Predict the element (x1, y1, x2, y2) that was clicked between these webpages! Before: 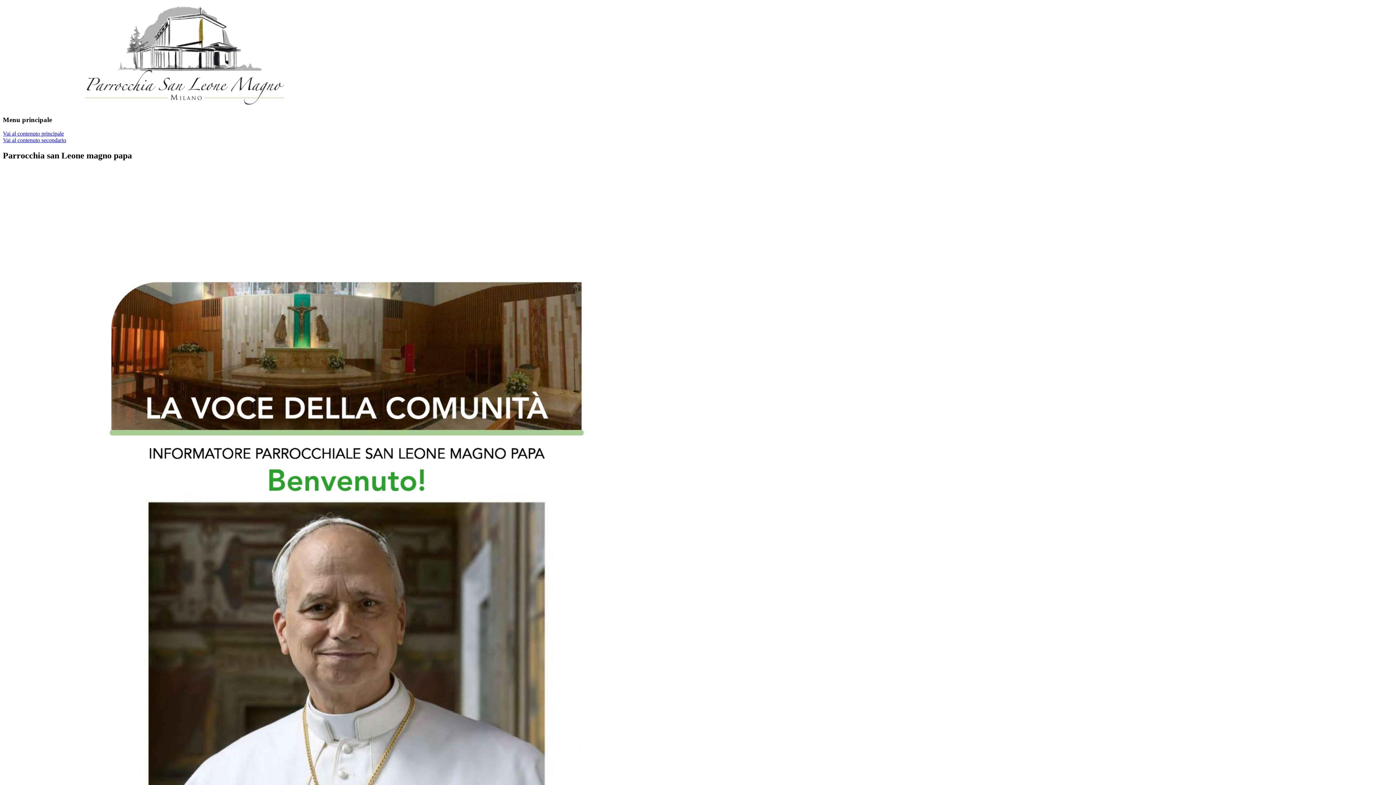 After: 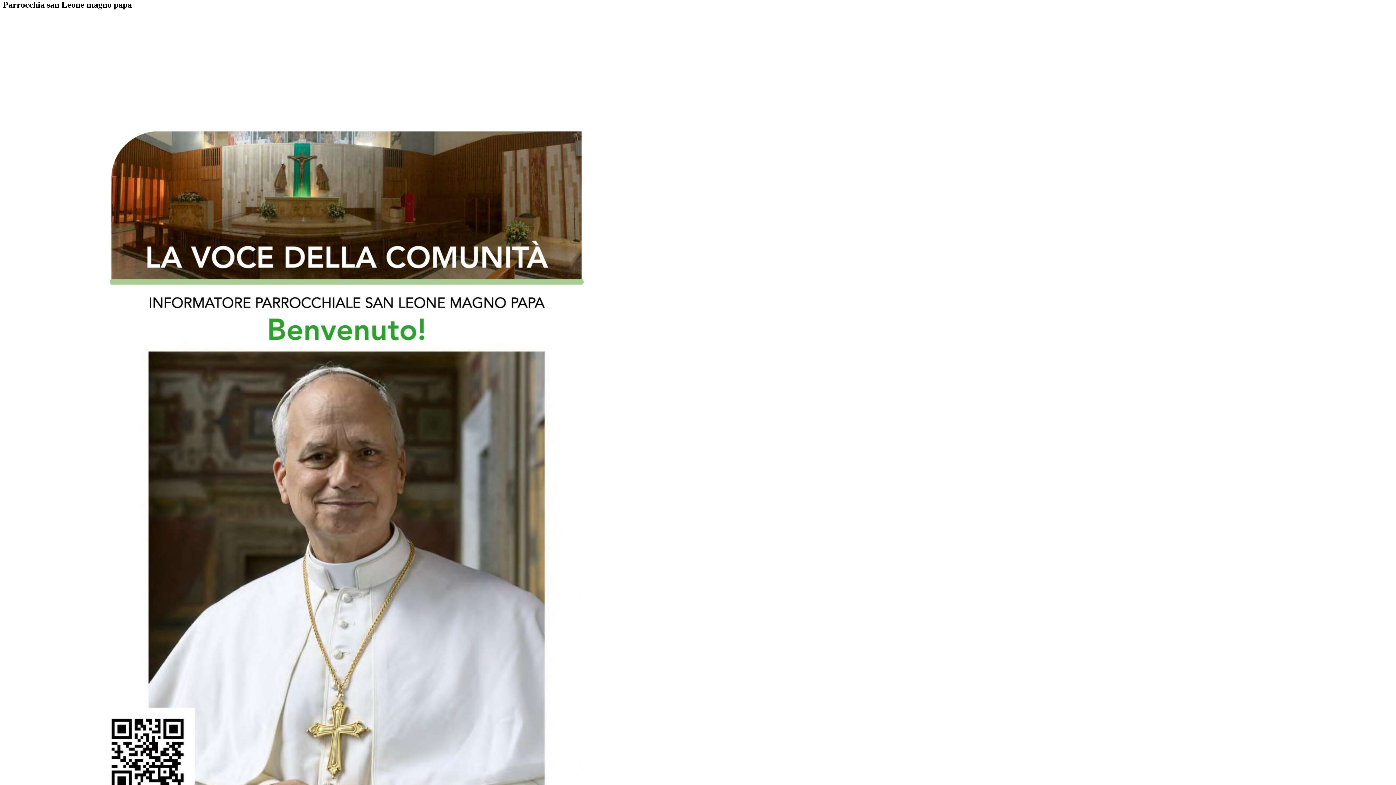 Action: bbox: (2, 130, 64, 136) label: Vai al contenuto principale